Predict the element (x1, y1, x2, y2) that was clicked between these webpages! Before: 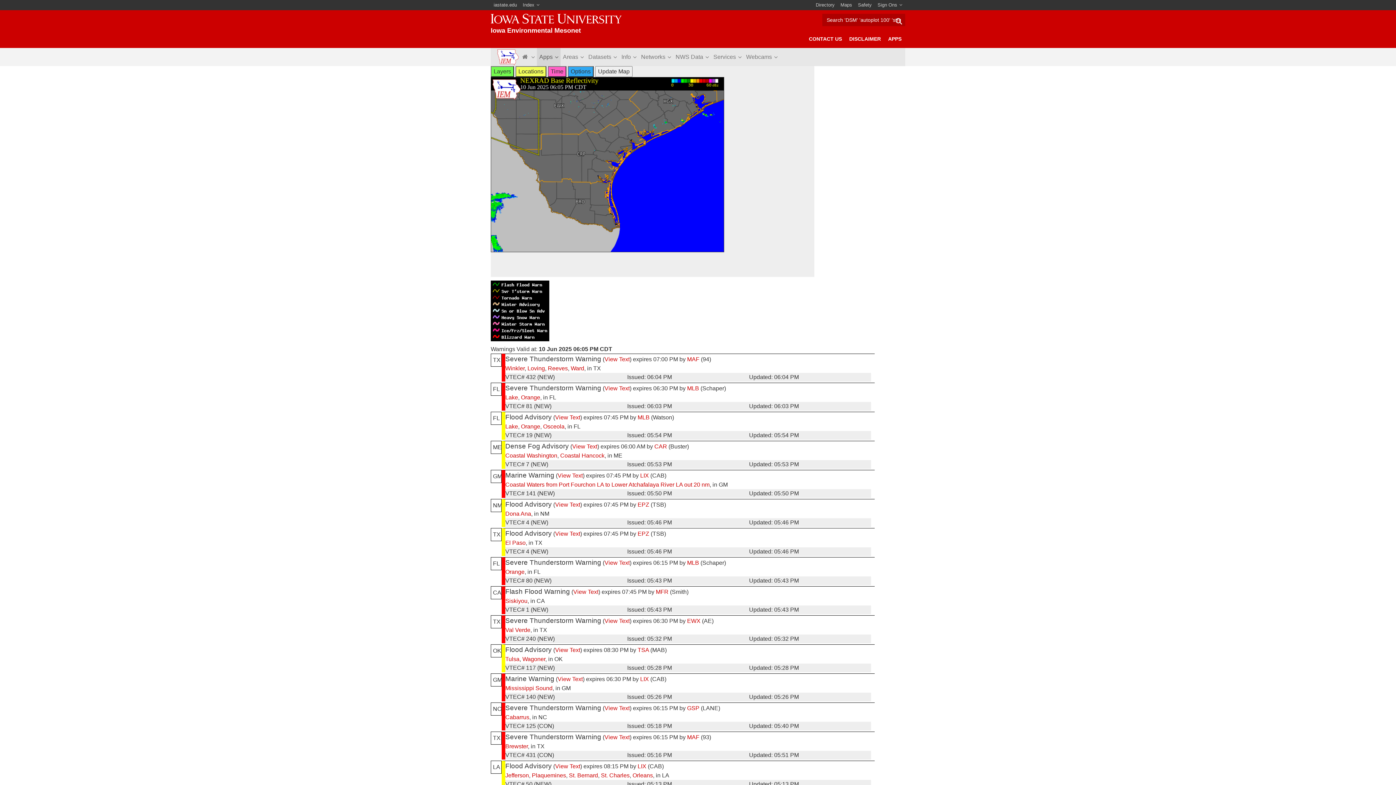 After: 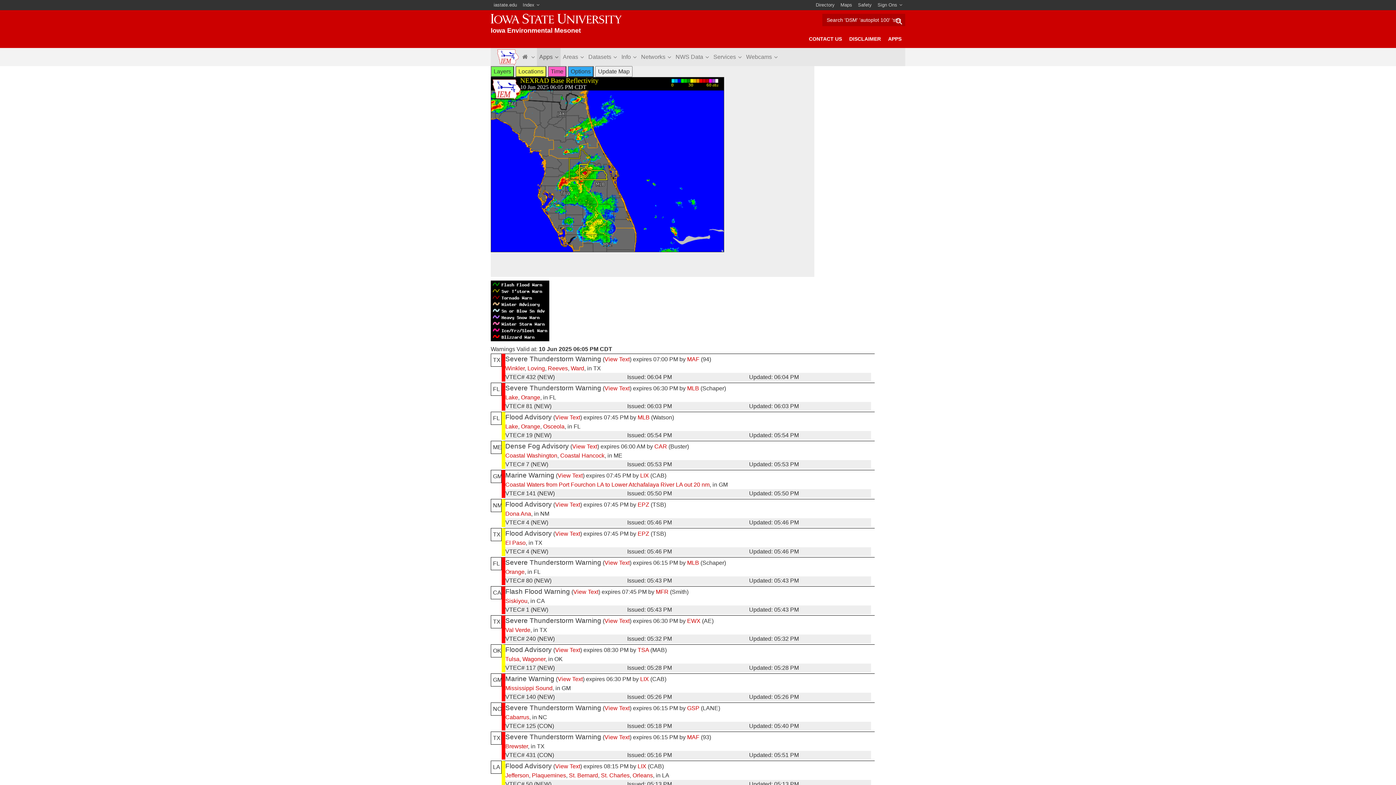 Action: label: Orange bbox: (505, 569, 524, 575)